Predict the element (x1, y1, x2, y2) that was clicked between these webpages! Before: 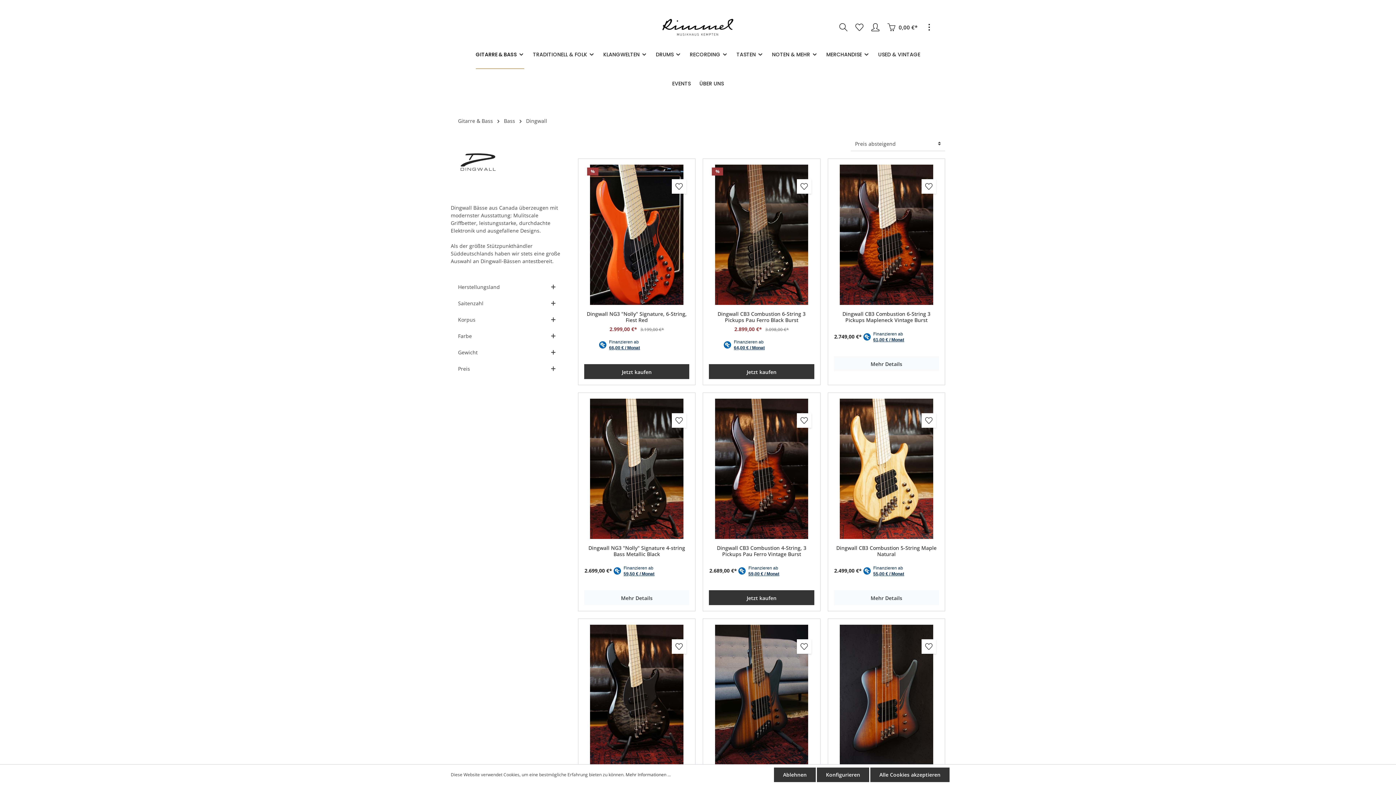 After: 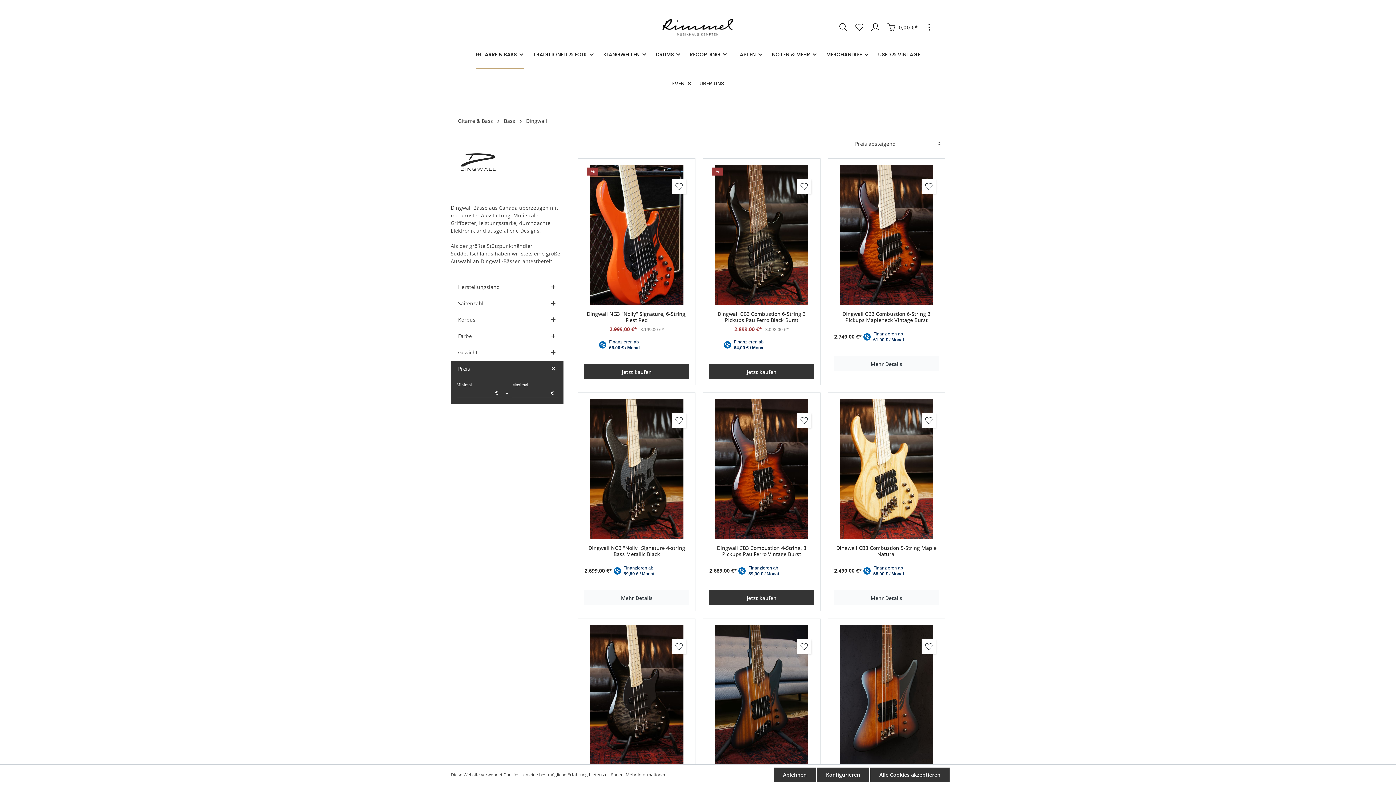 Action: bbox: (450, 361, 563, 376) label: Preis